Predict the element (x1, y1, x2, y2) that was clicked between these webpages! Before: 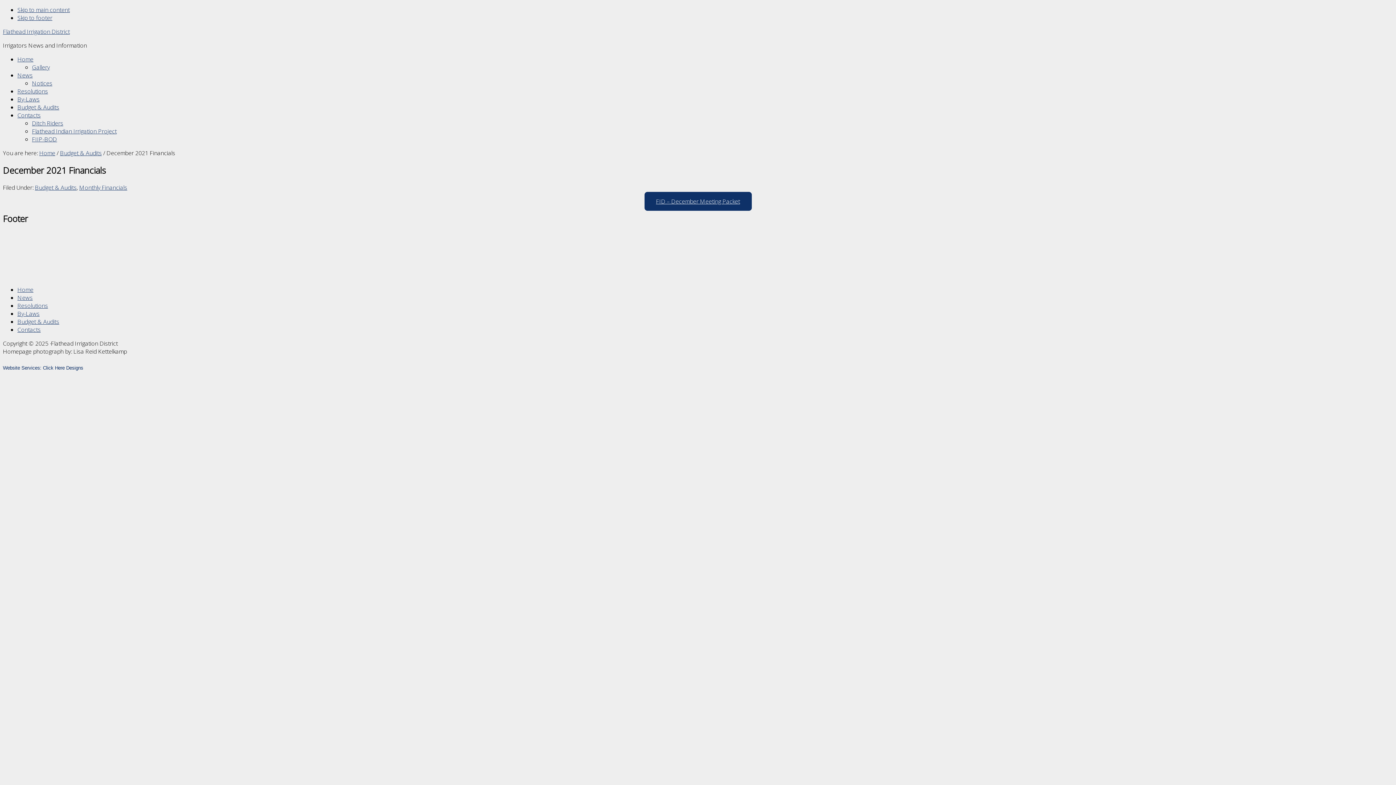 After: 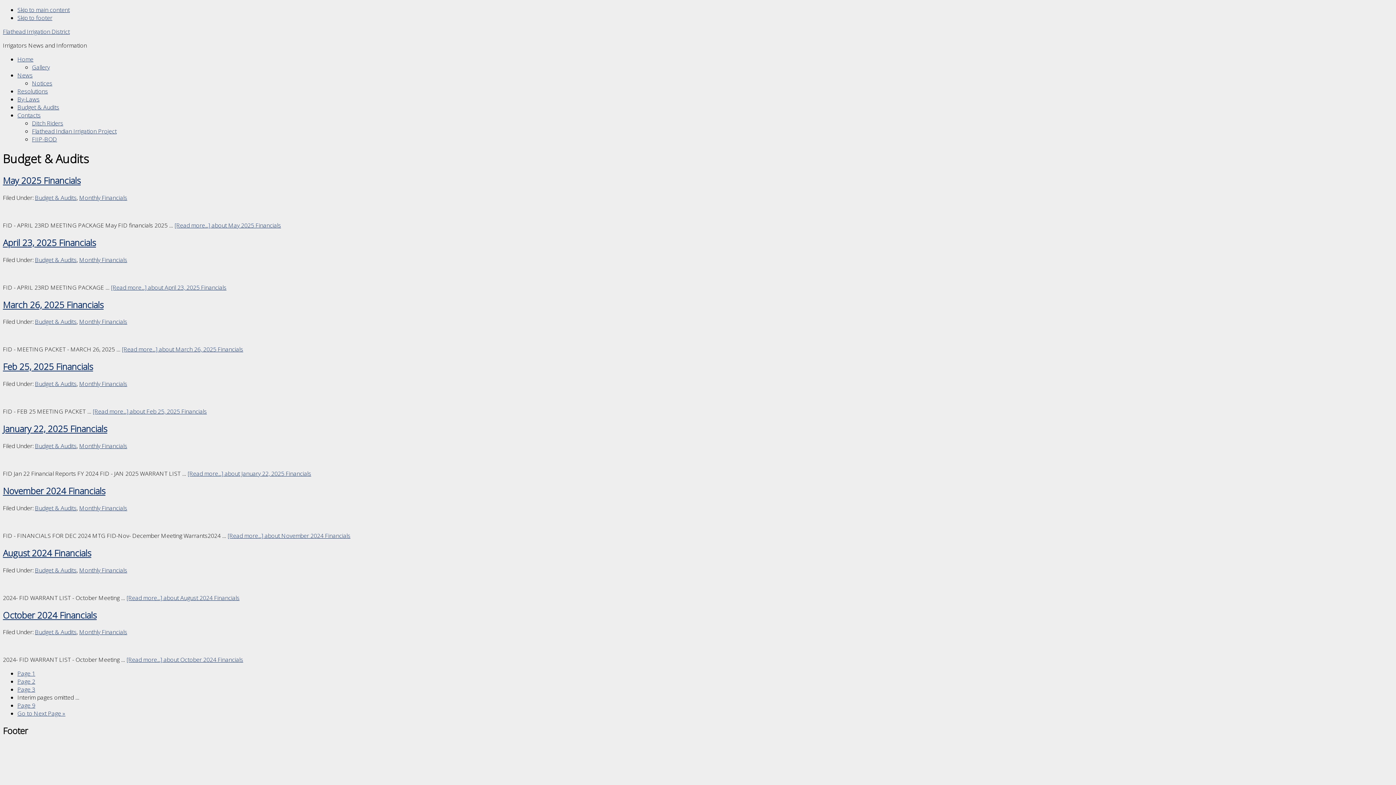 Action: bbox: (60, 149, 101, 157) label: Budget & Audits